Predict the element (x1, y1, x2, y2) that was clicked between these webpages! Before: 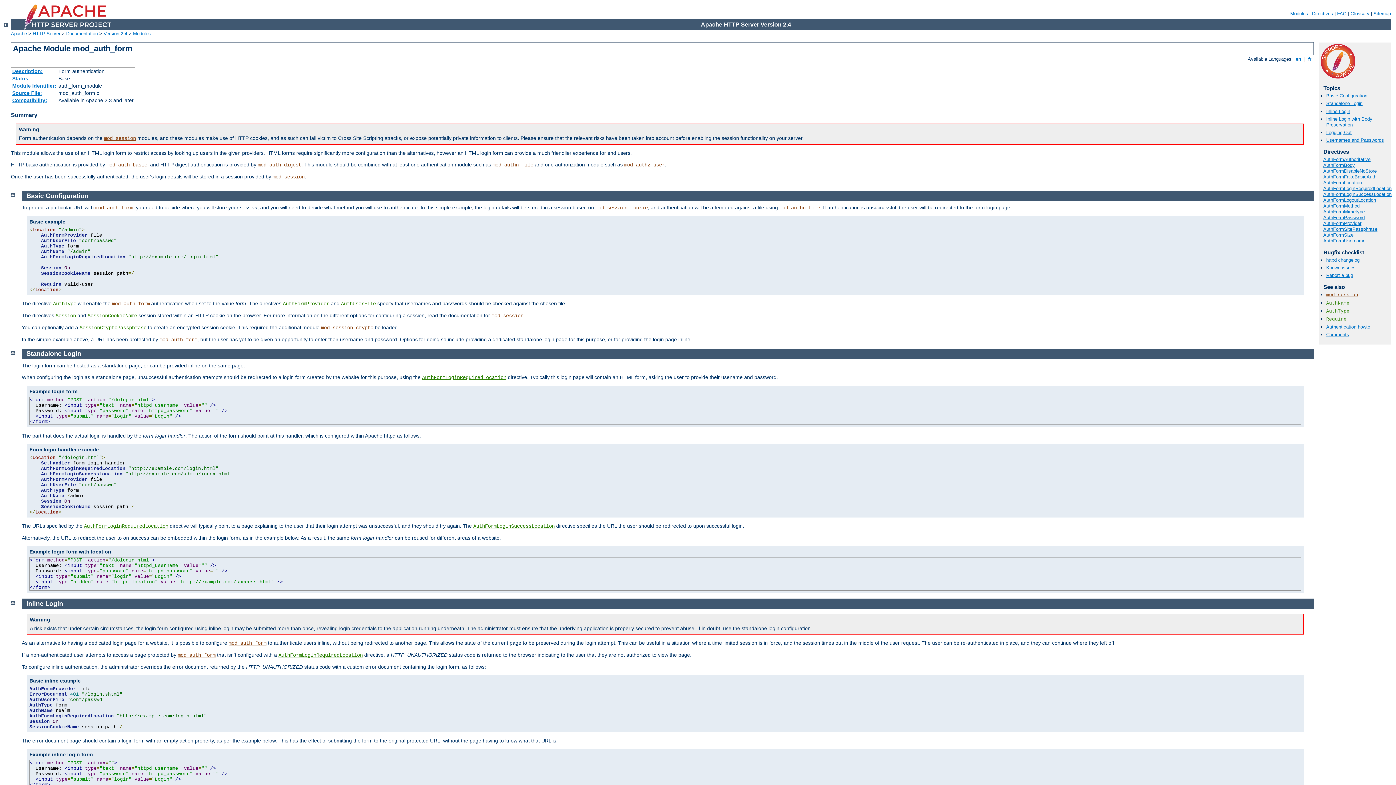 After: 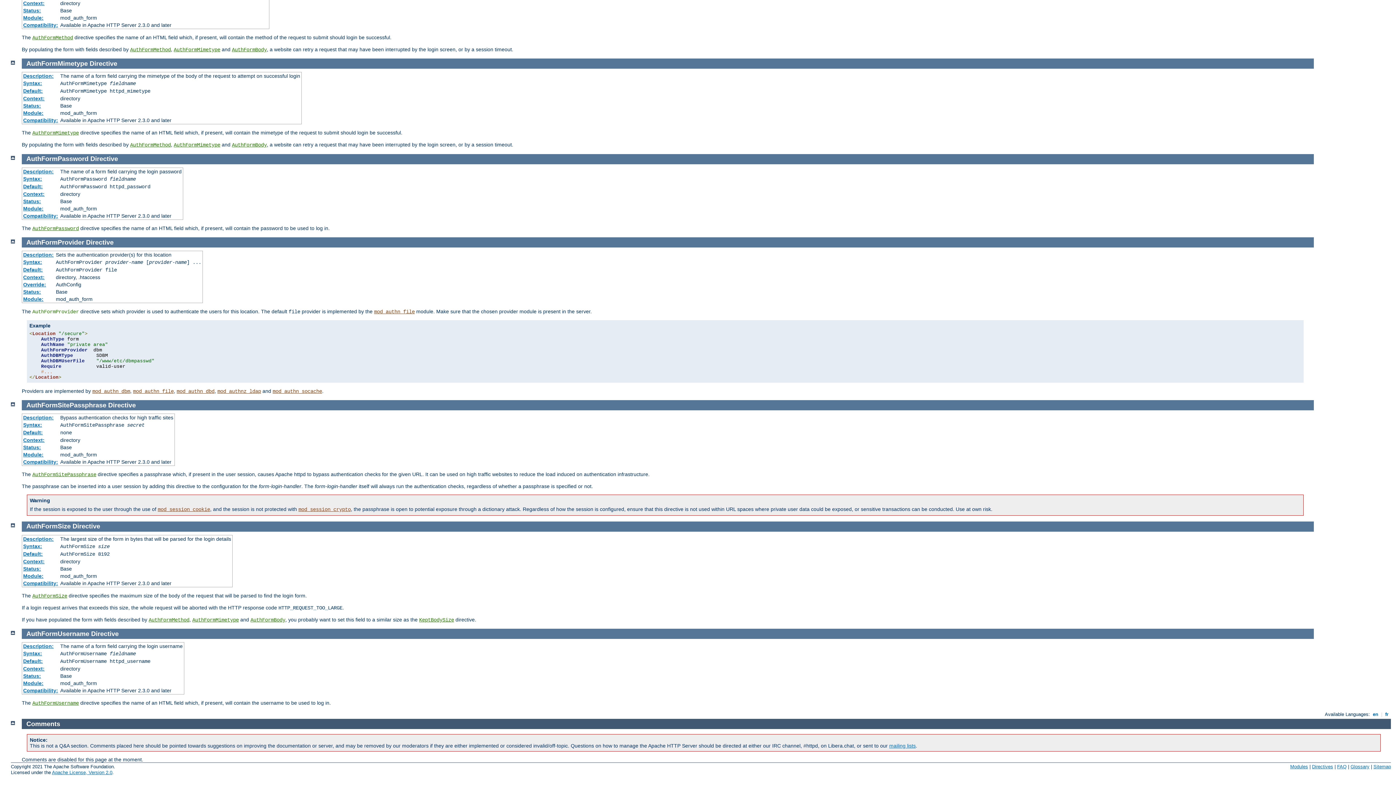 Action: label: AuthFormSize bbox: (1323, 232, 1353, 237)